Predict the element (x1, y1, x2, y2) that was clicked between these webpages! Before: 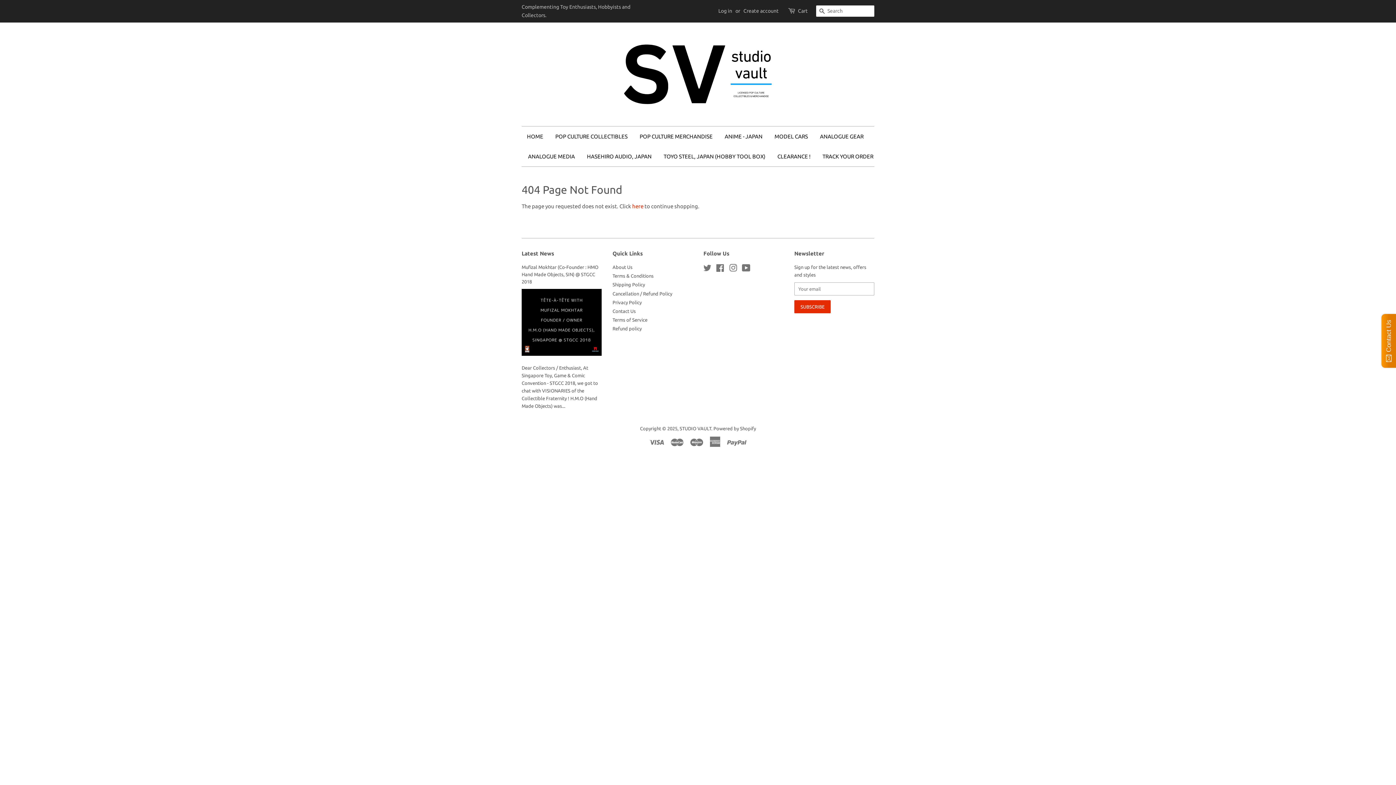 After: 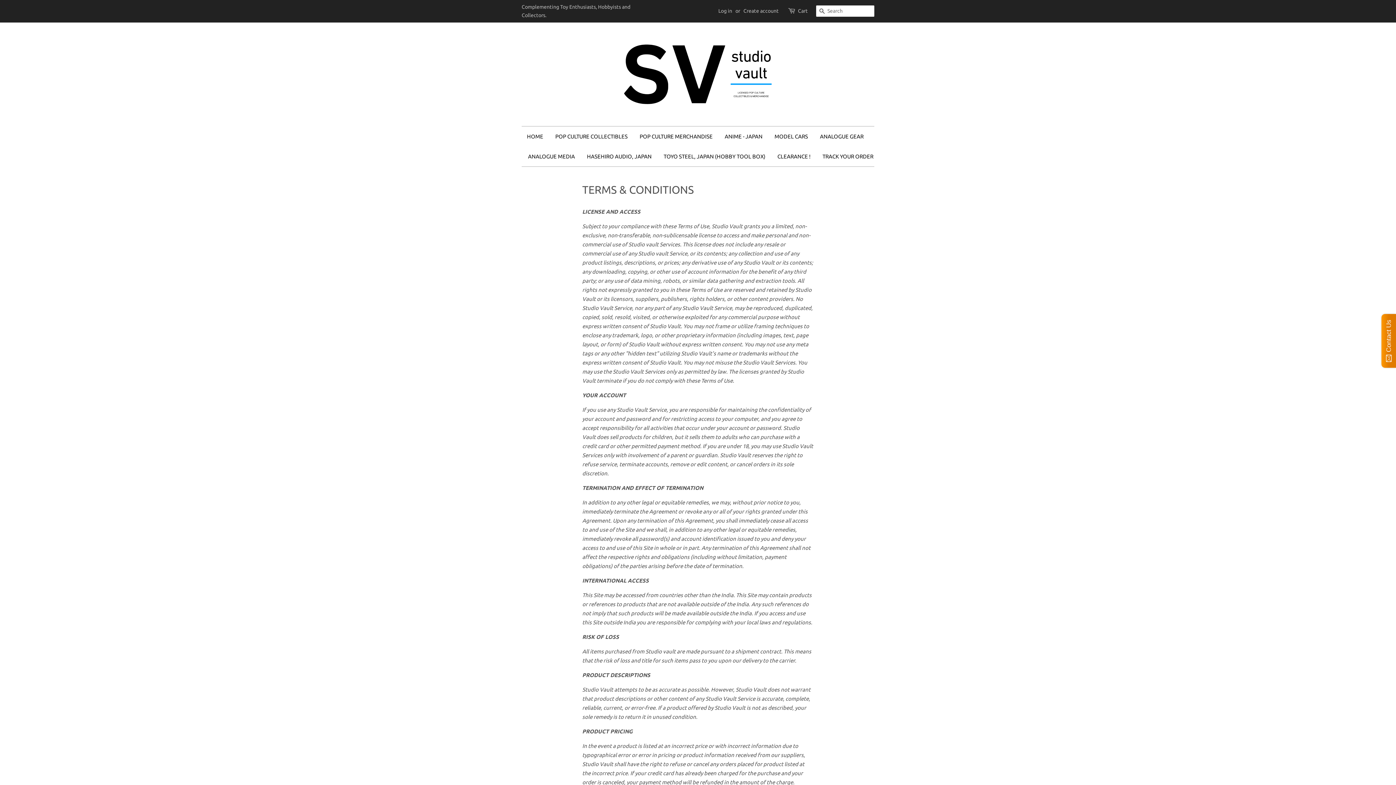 Action: label: Terms & Conditions bbox: (612, 273, 653, 278)